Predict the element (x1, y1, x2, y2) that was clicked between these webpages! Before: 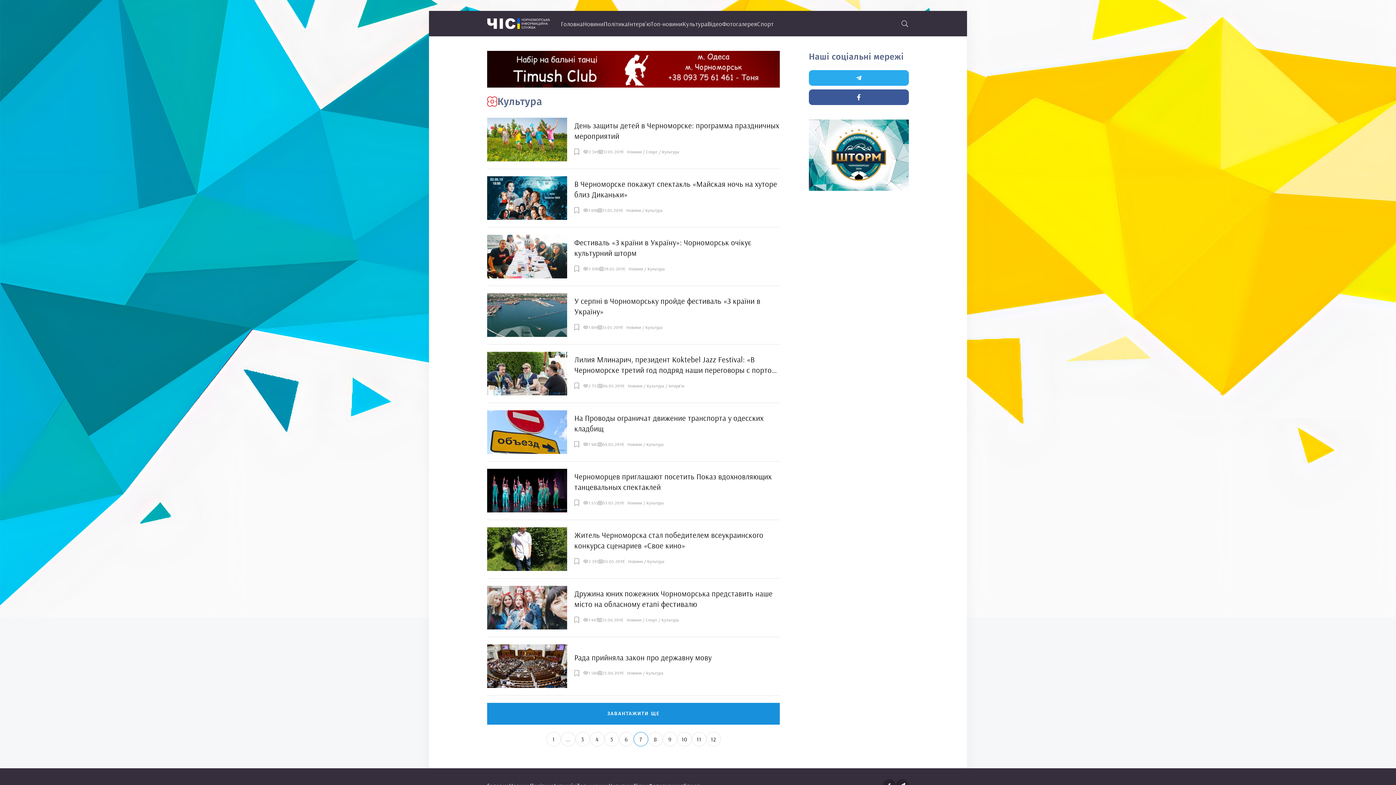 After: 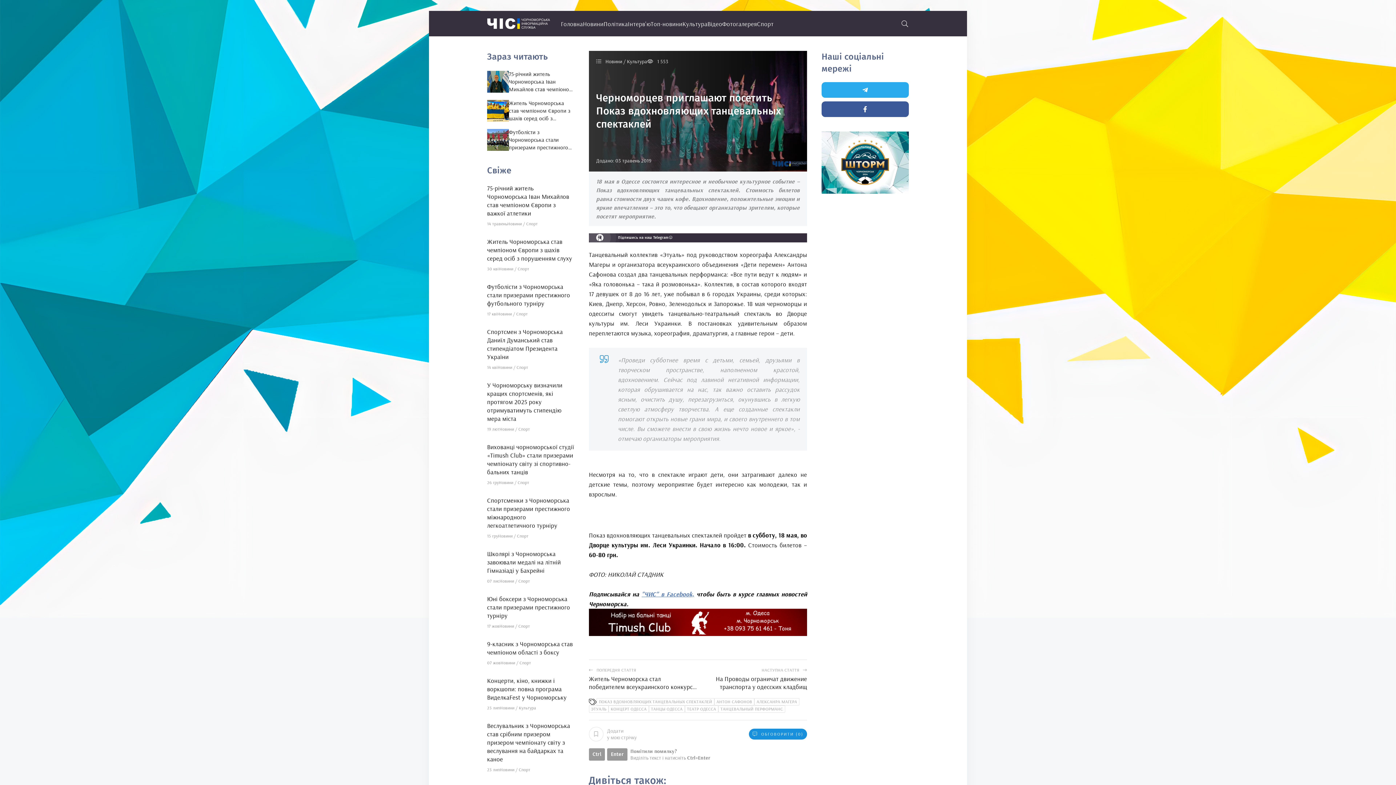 Action: label: Черноморцев приглашают посетить Показ вдохновляющих танцевальных спектаклей bbox: (574, 471, 780, 492)